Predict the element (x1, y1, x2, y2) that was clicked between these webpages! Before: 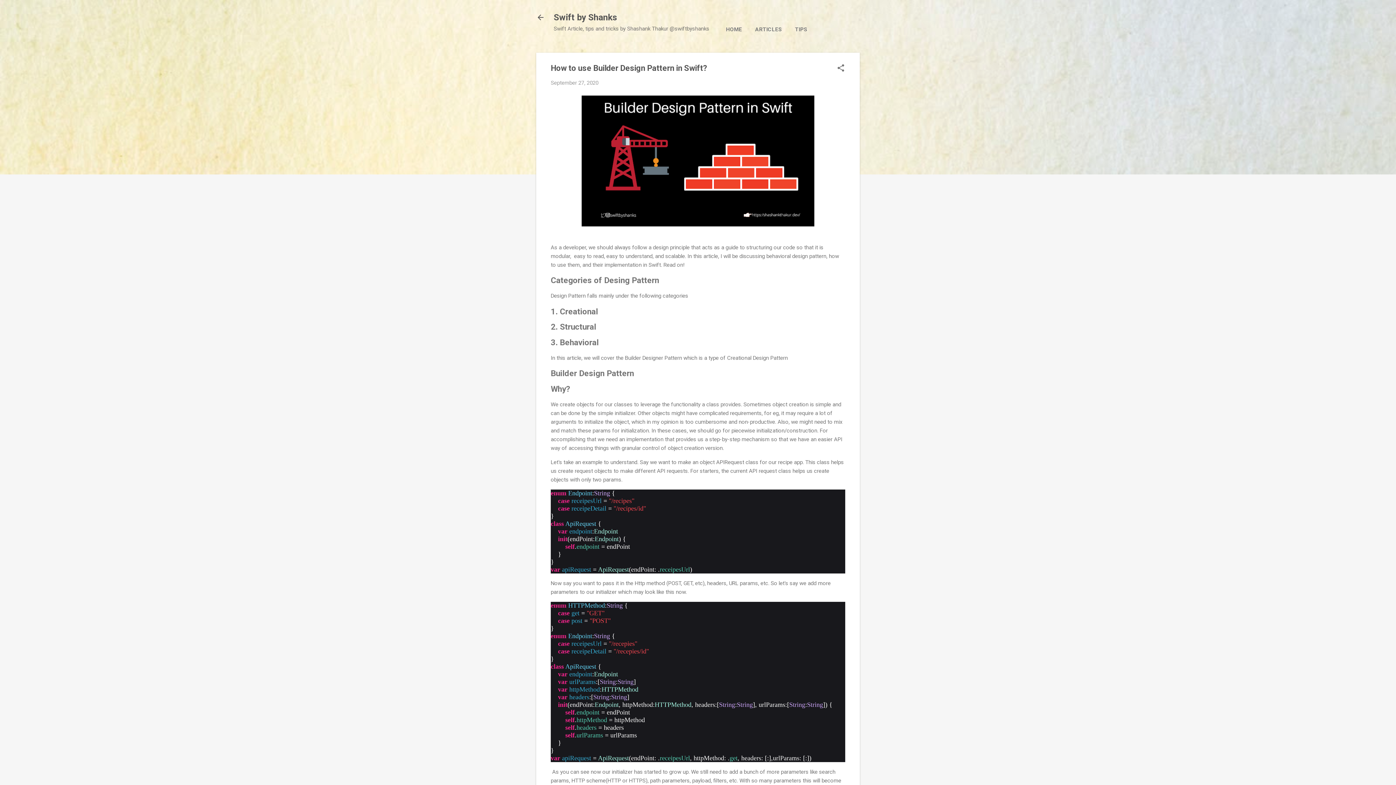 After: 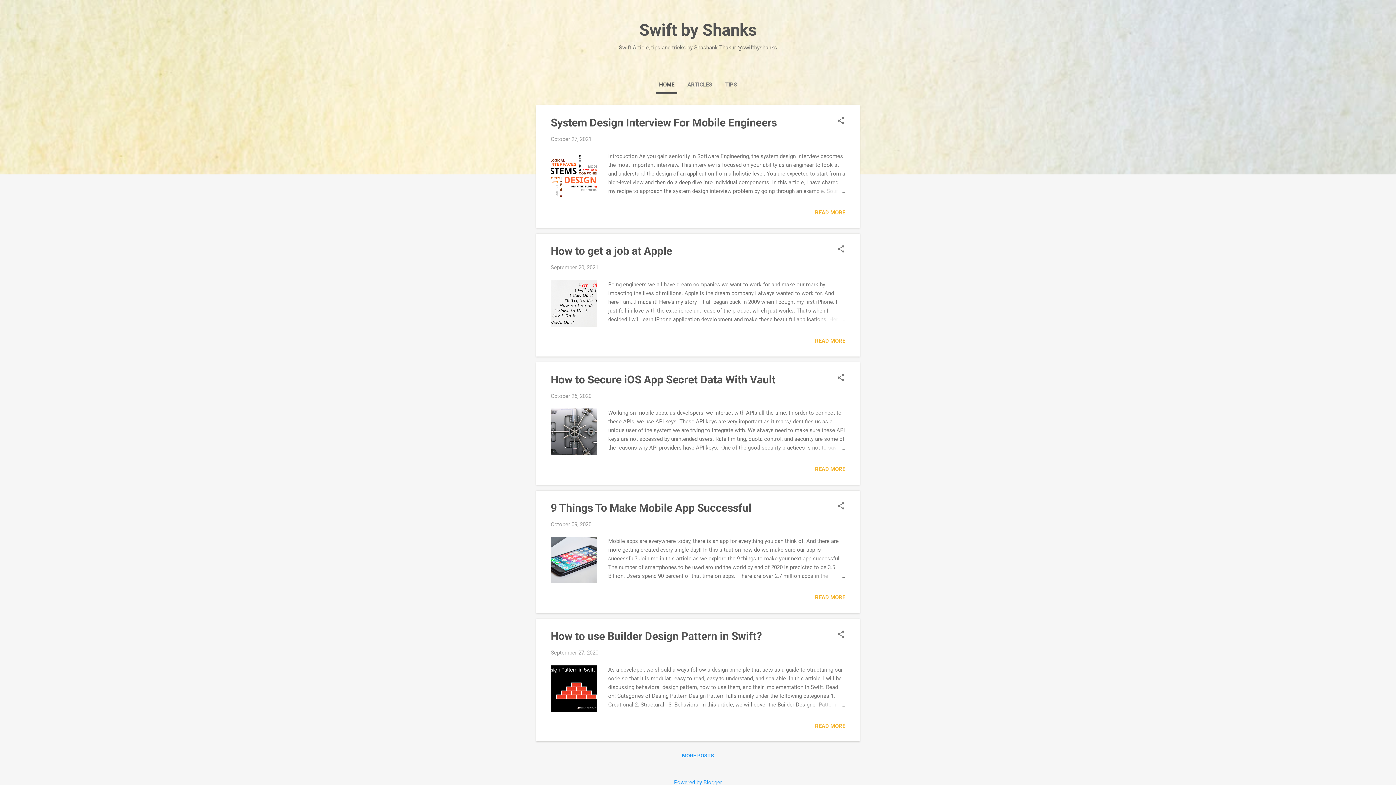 Action: label: HOME bbox: (723, 21, 745, 37)